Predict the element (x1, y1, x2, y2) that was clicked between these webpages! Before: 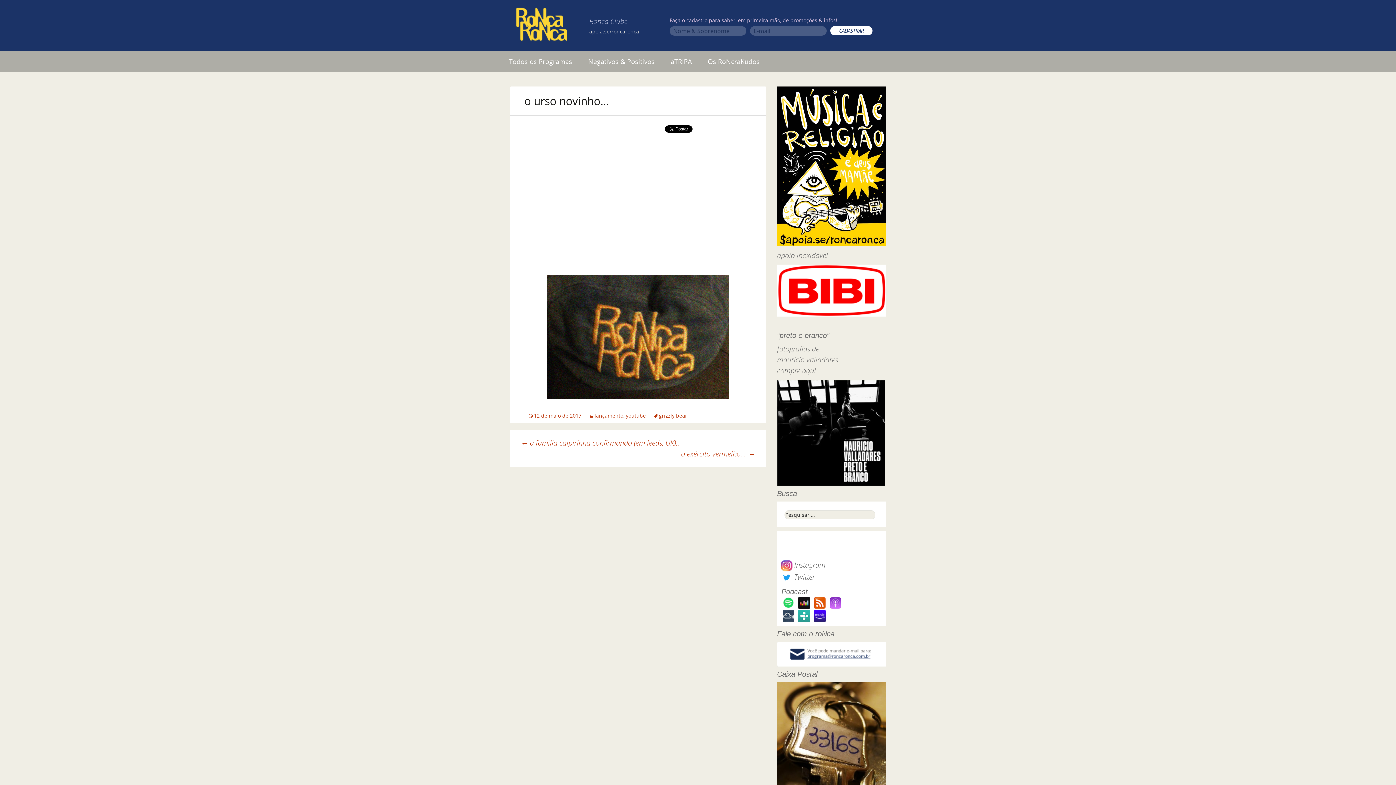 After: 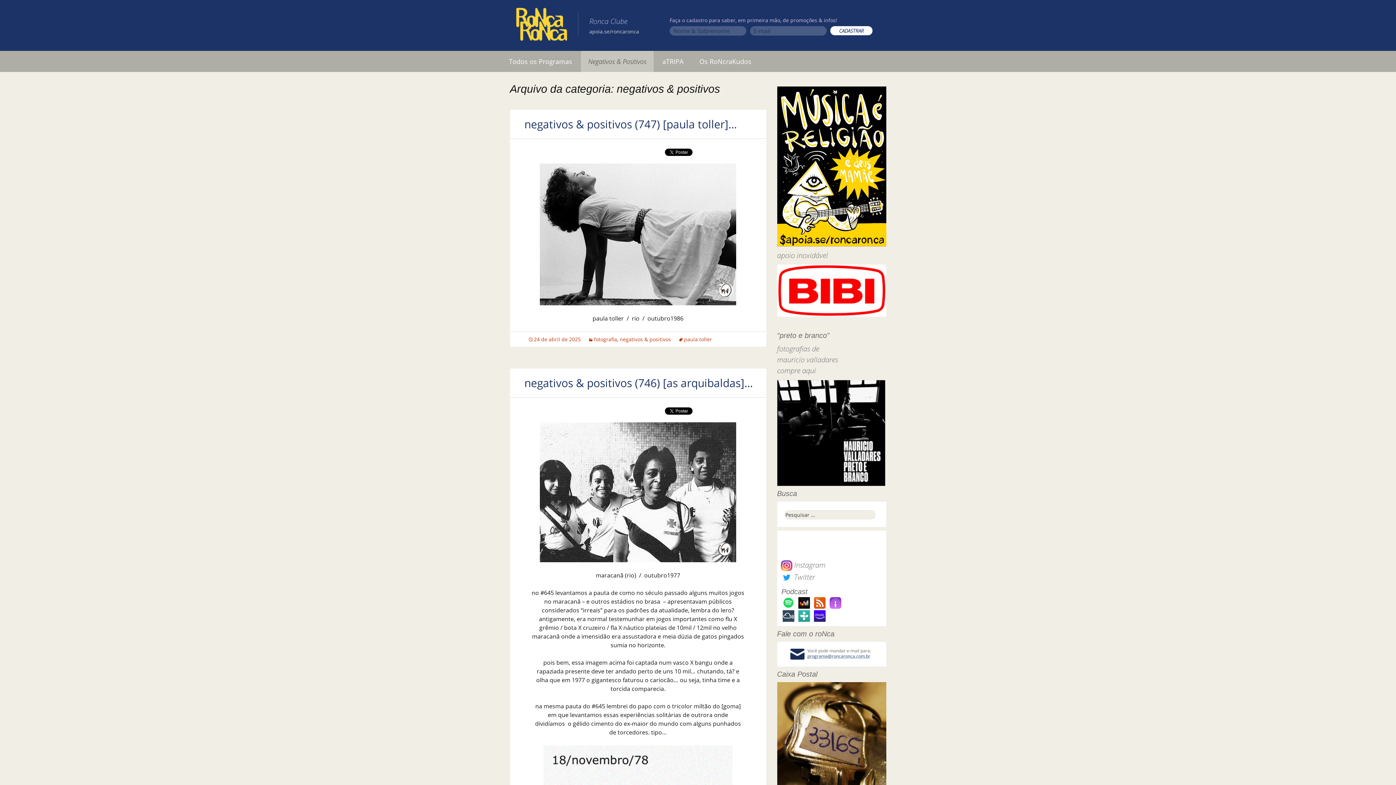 Action: bbox: (581, 50, 662, 72) label: Negativos & Positivos